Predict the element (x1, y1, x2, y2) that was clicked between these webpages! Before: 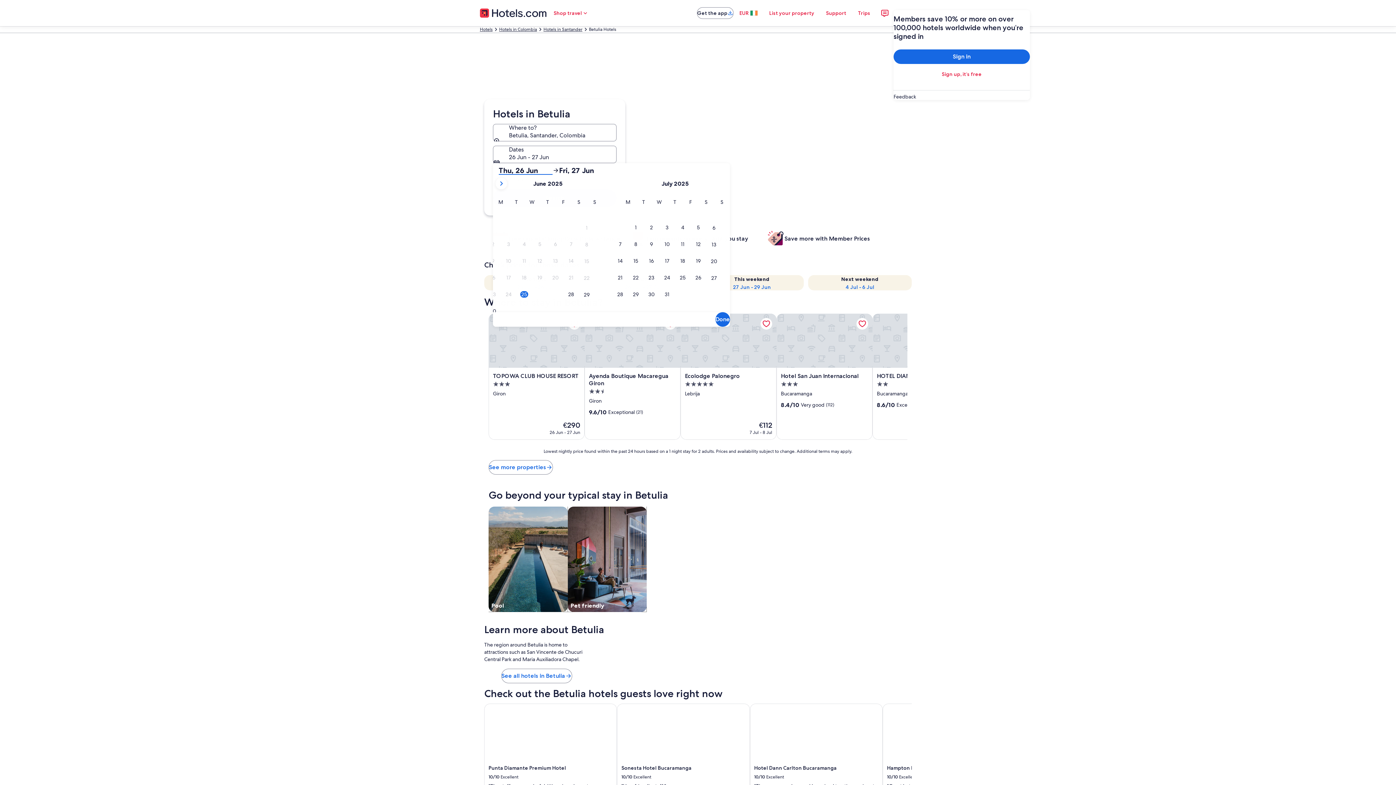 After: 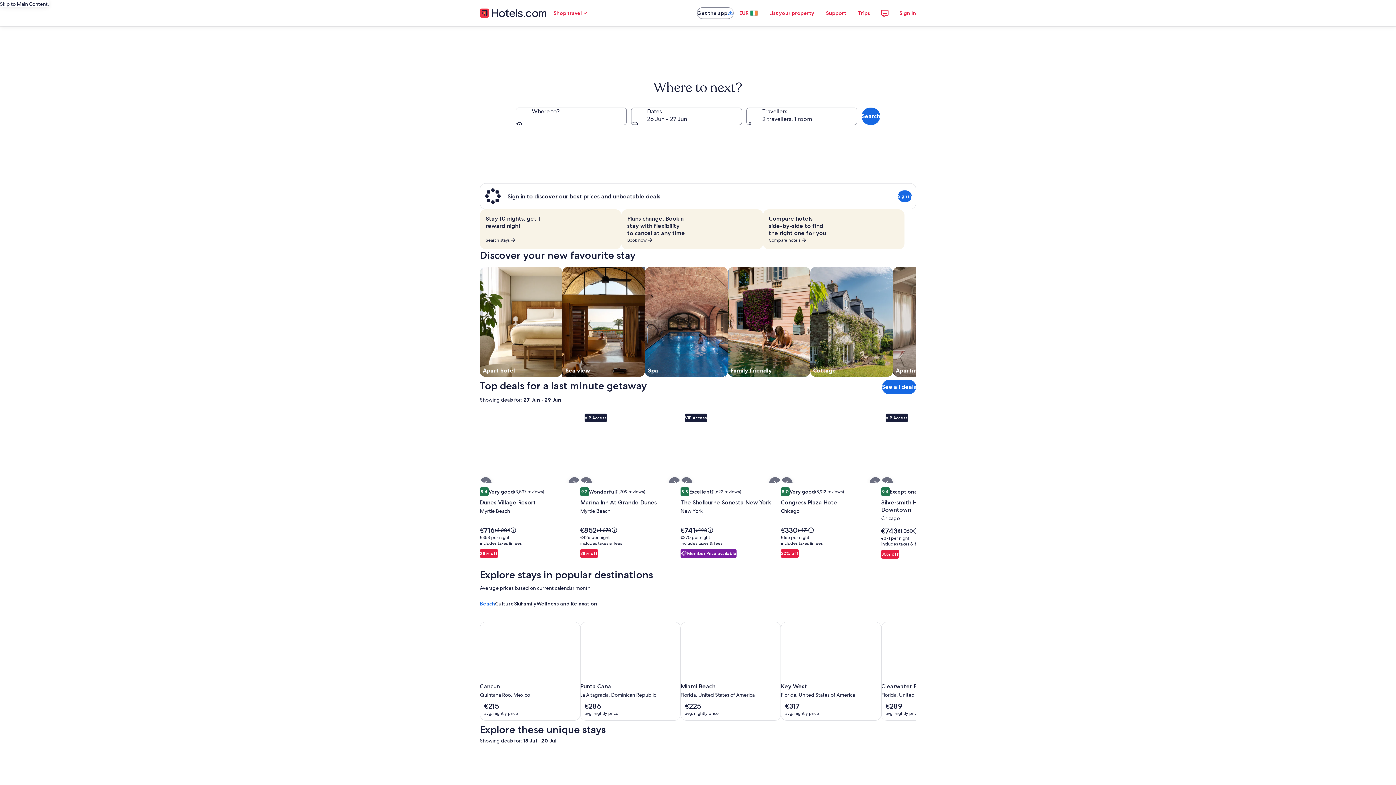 Action: label: Hotels bbox: (480, 26, 492, 32)